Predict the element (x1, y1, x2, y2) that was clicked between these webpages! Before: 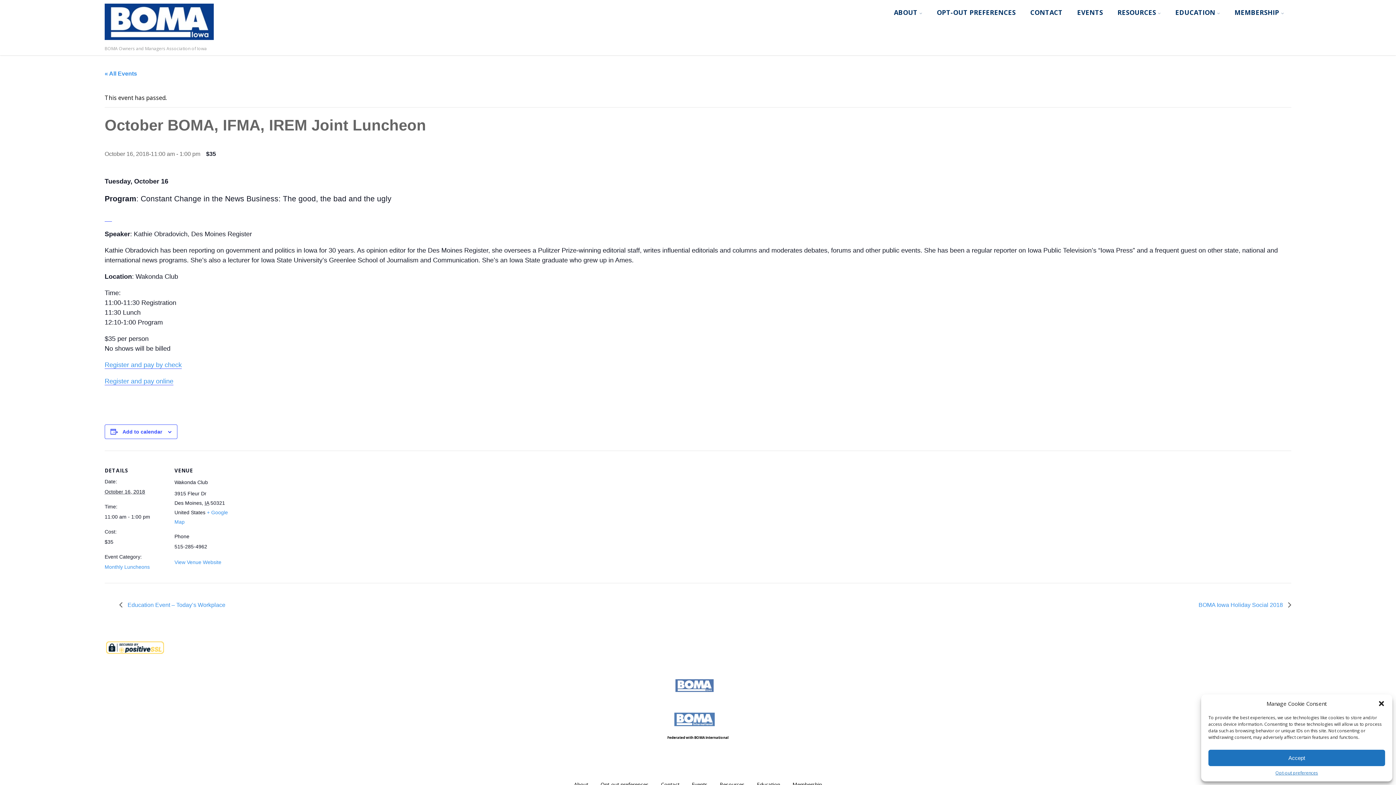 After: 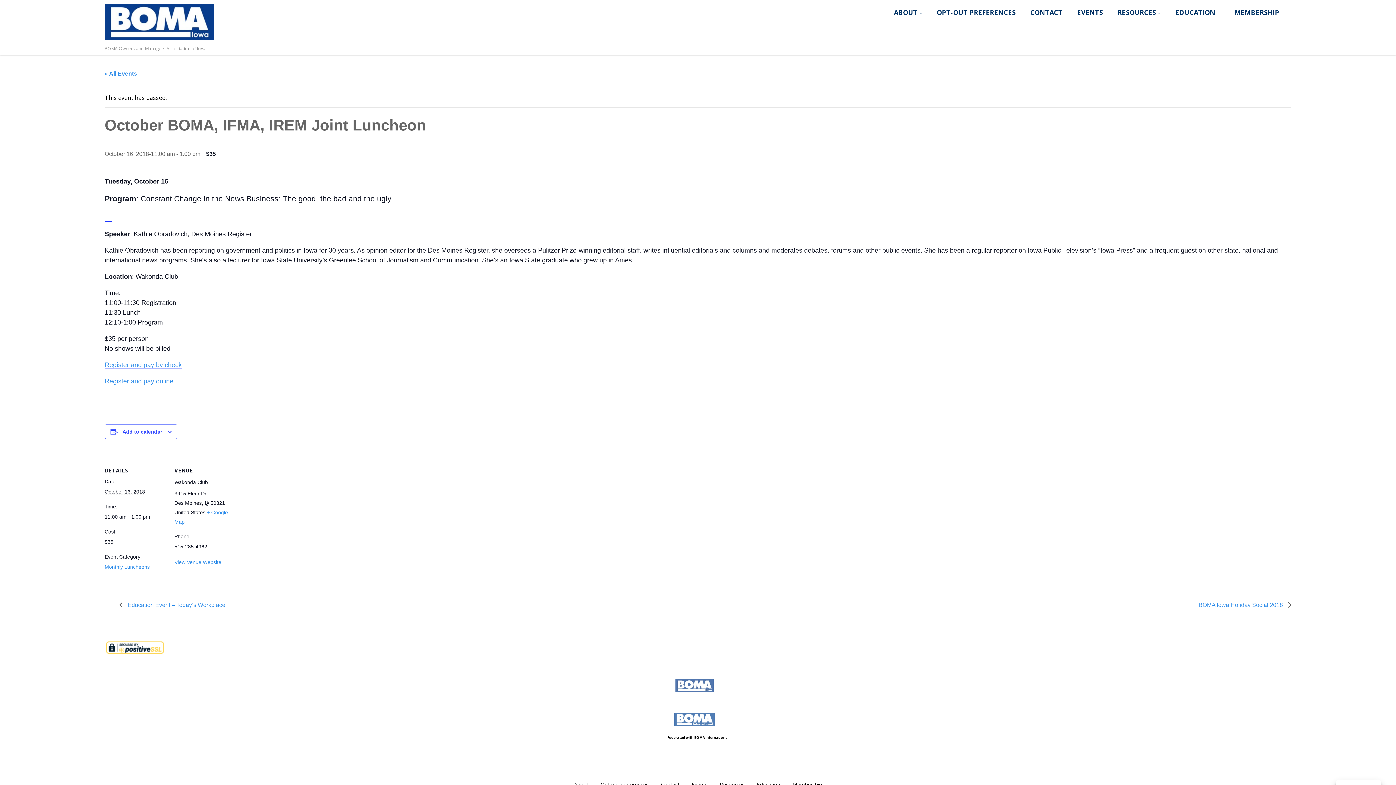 Action: label: Close dialog bbox: (1378, 700, 1385, 707)